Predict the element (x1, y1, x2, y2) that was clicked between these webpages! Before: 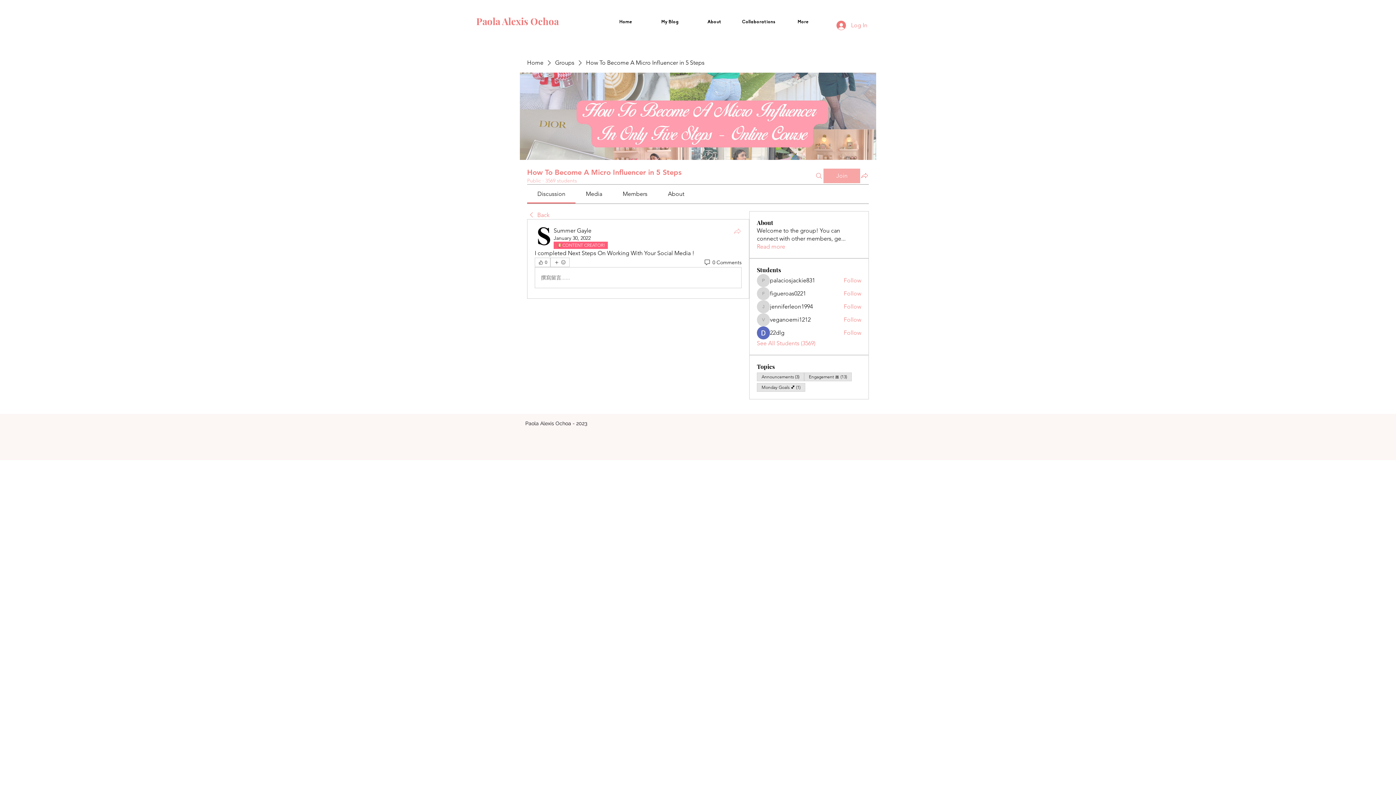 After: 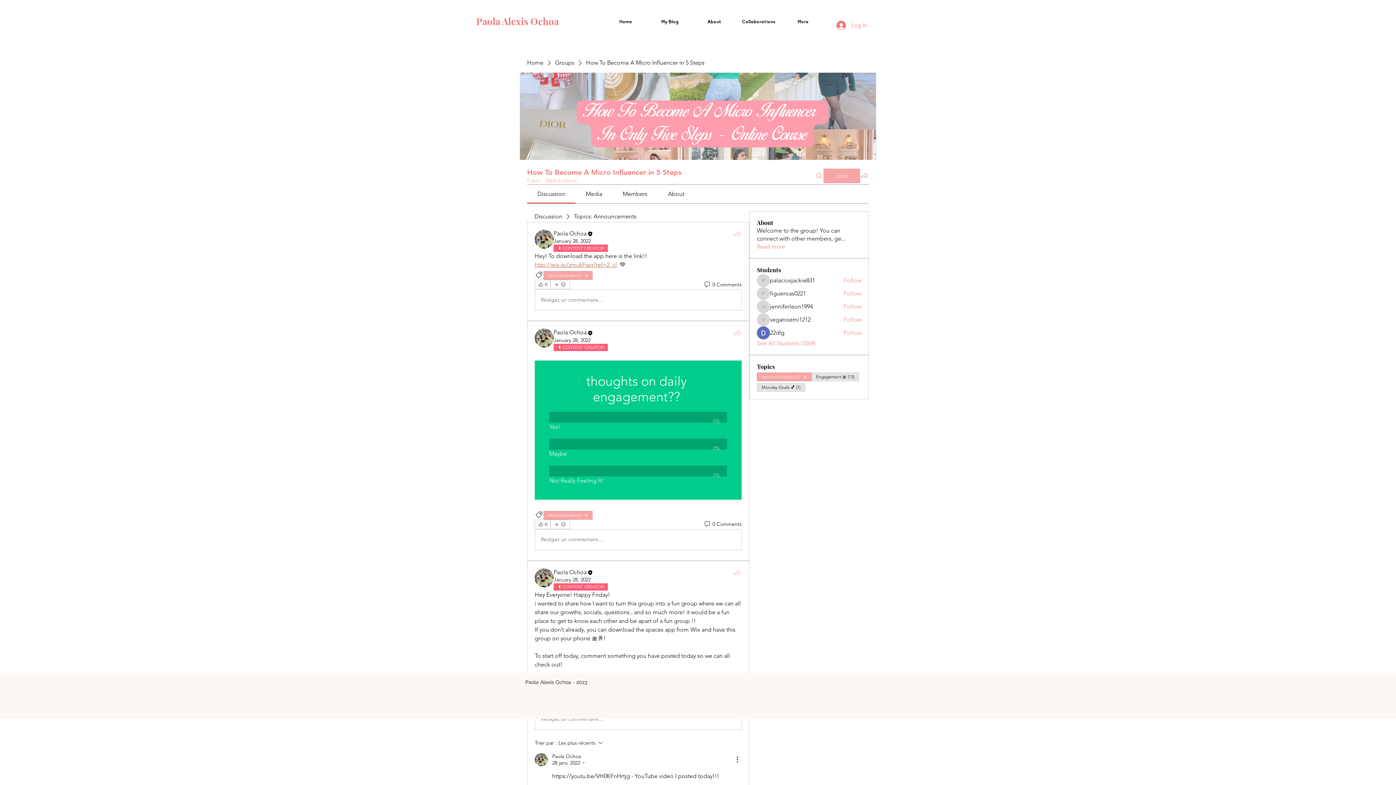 Action: bbox: (757, 370, 804, 381) label: Announcements (3)